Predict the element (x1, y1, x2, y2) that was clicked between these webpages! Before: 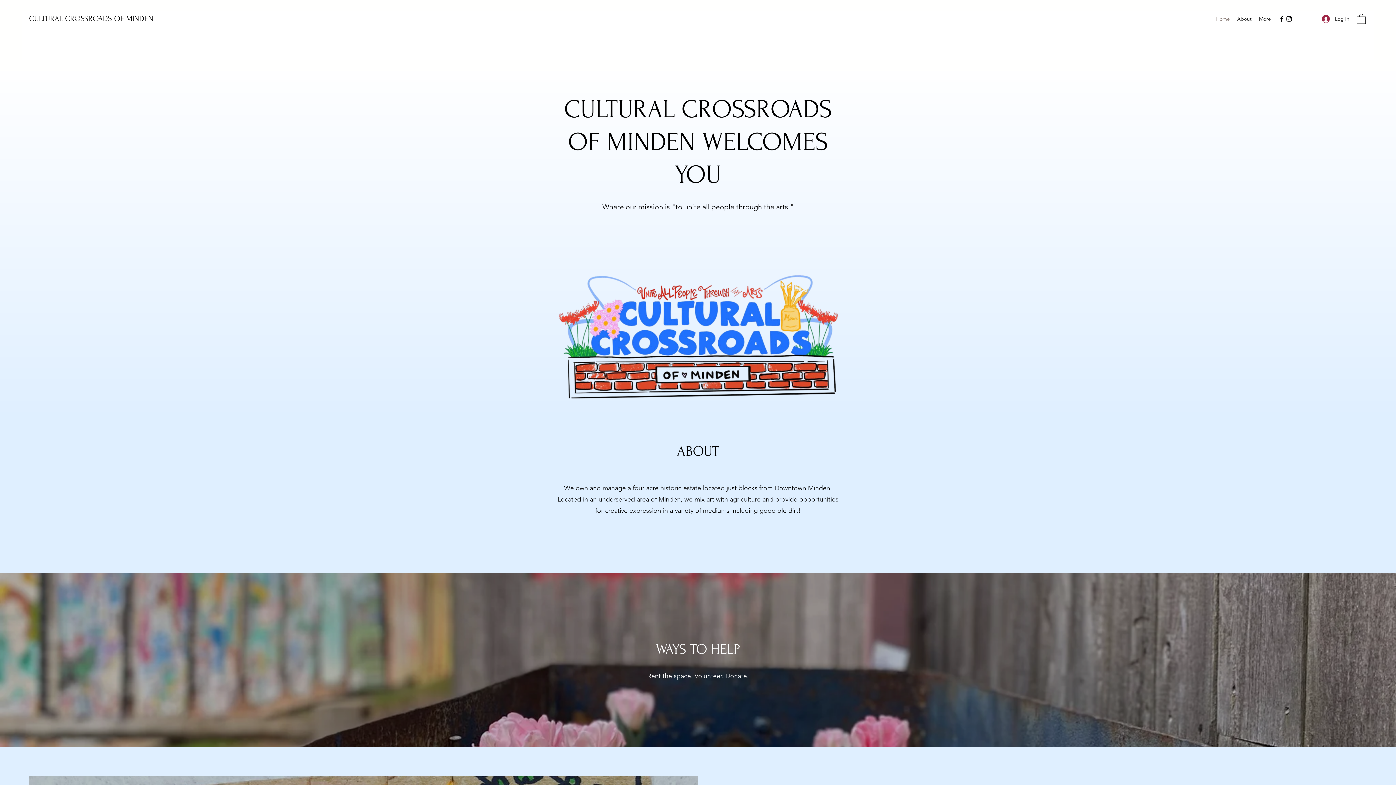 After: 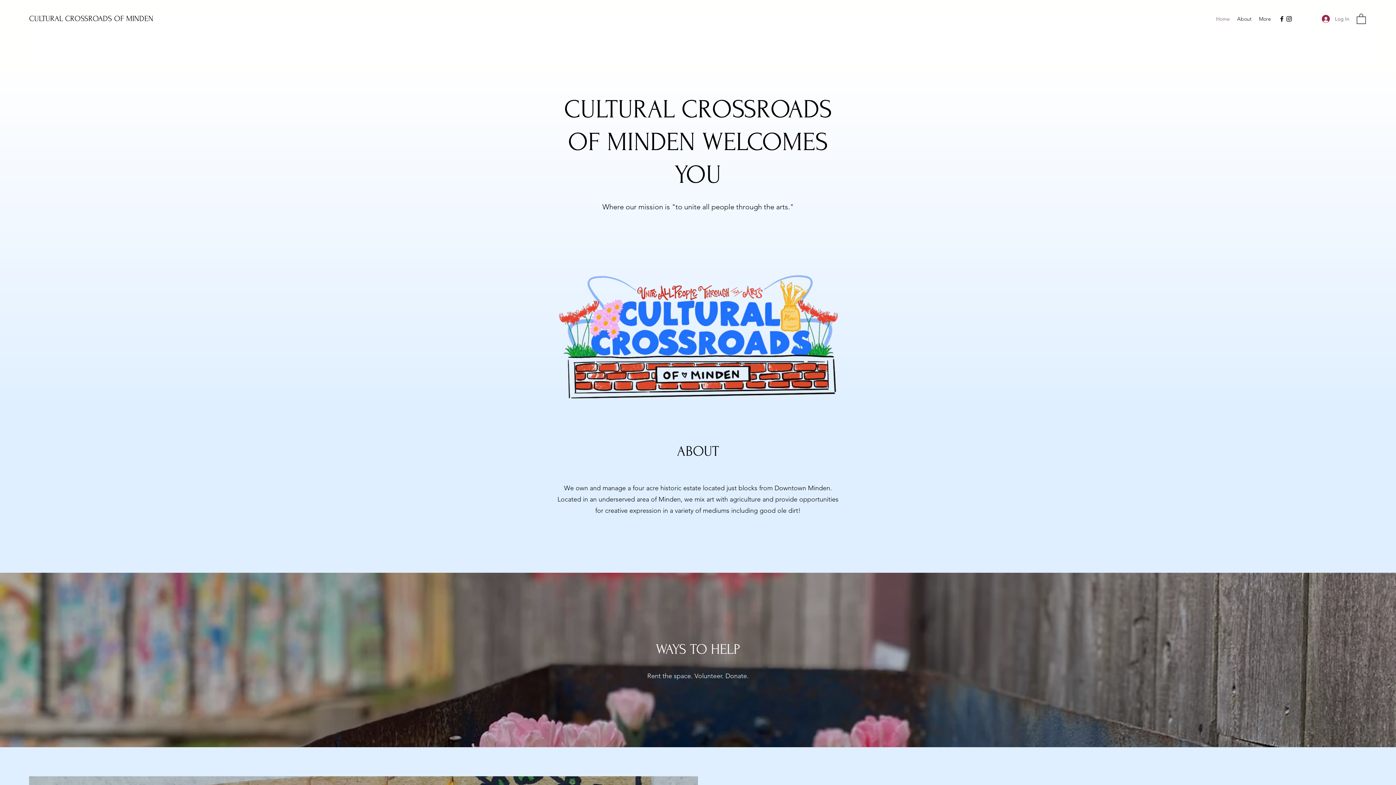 Action: bbox: (1317, 12, 1354, 25) label: Log In